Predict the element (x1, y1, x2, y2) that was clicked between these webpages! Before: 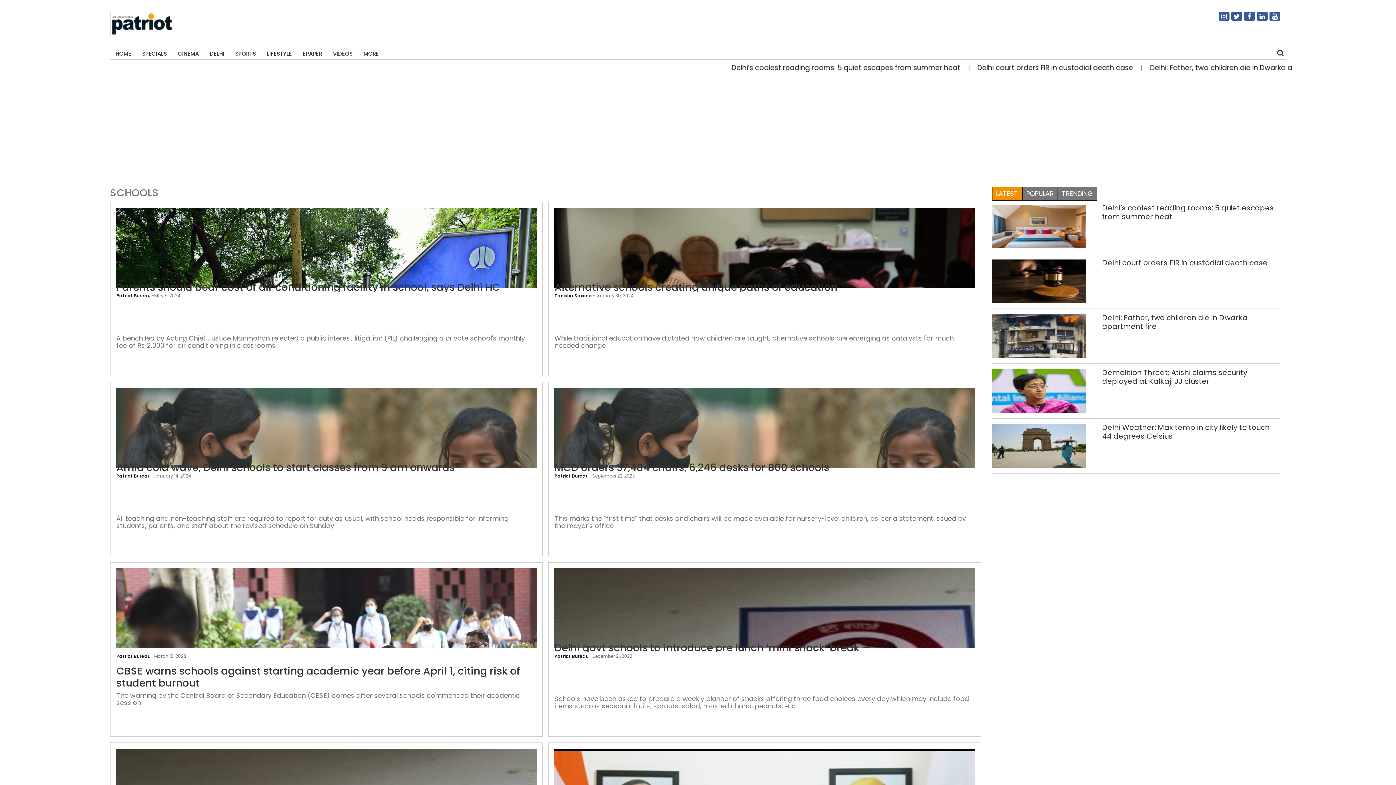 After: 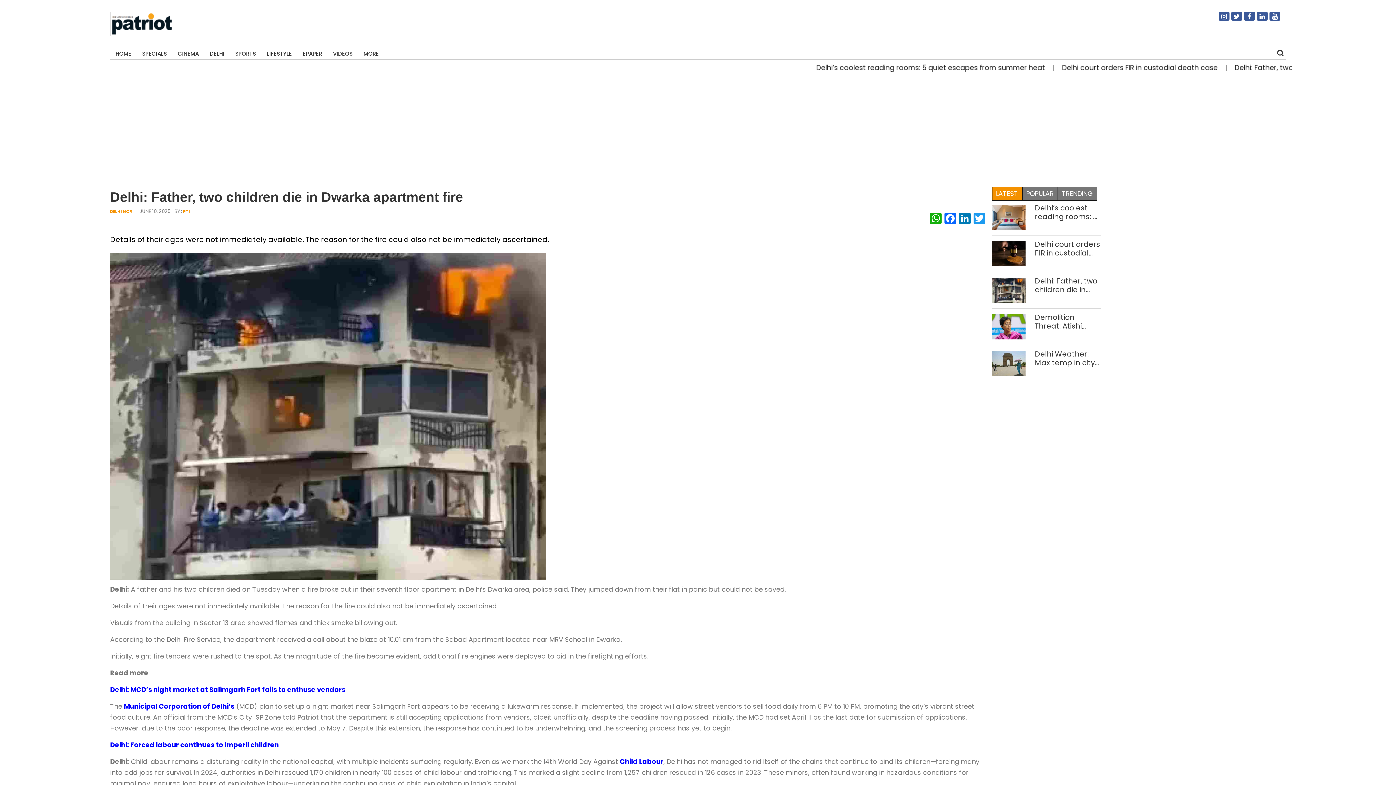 Action: bbox: (992, 331, 1086, 340)